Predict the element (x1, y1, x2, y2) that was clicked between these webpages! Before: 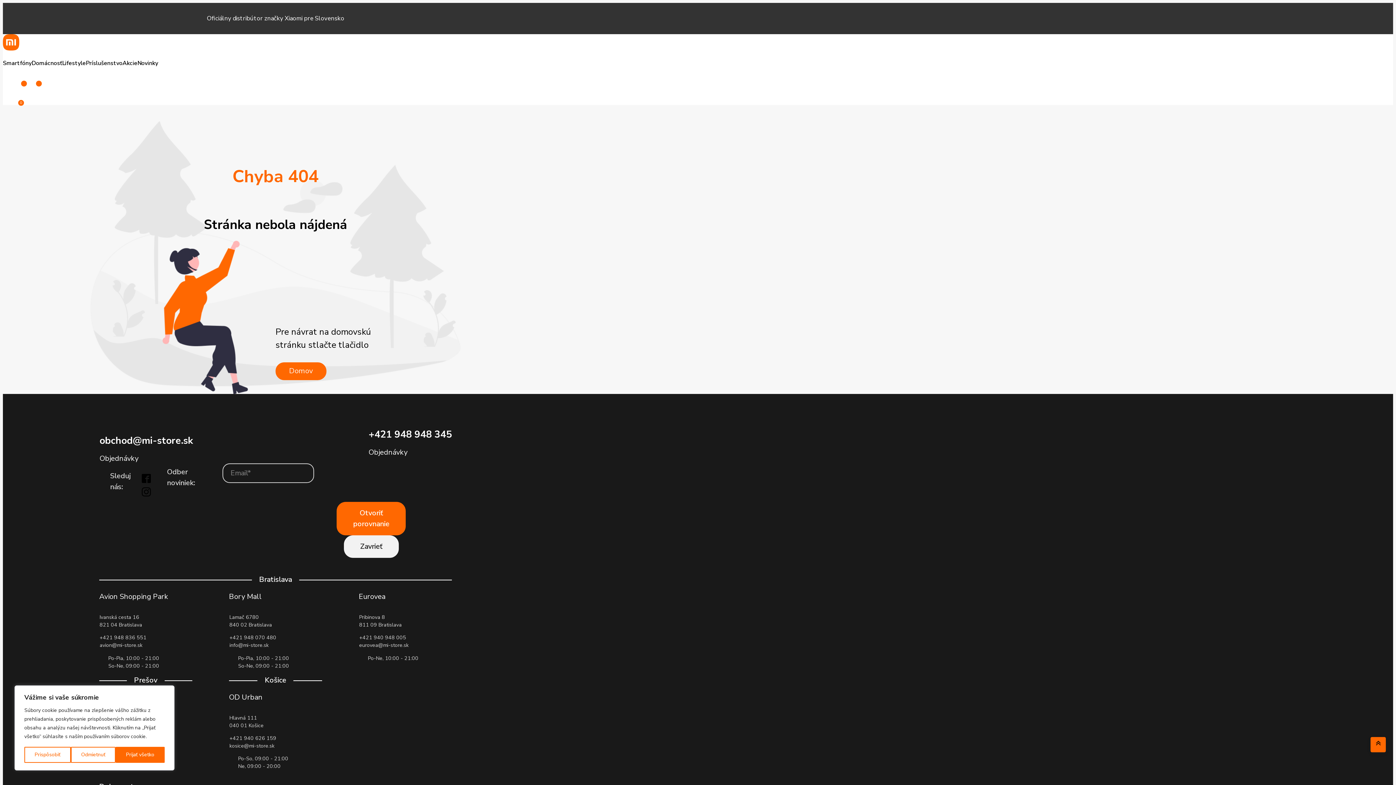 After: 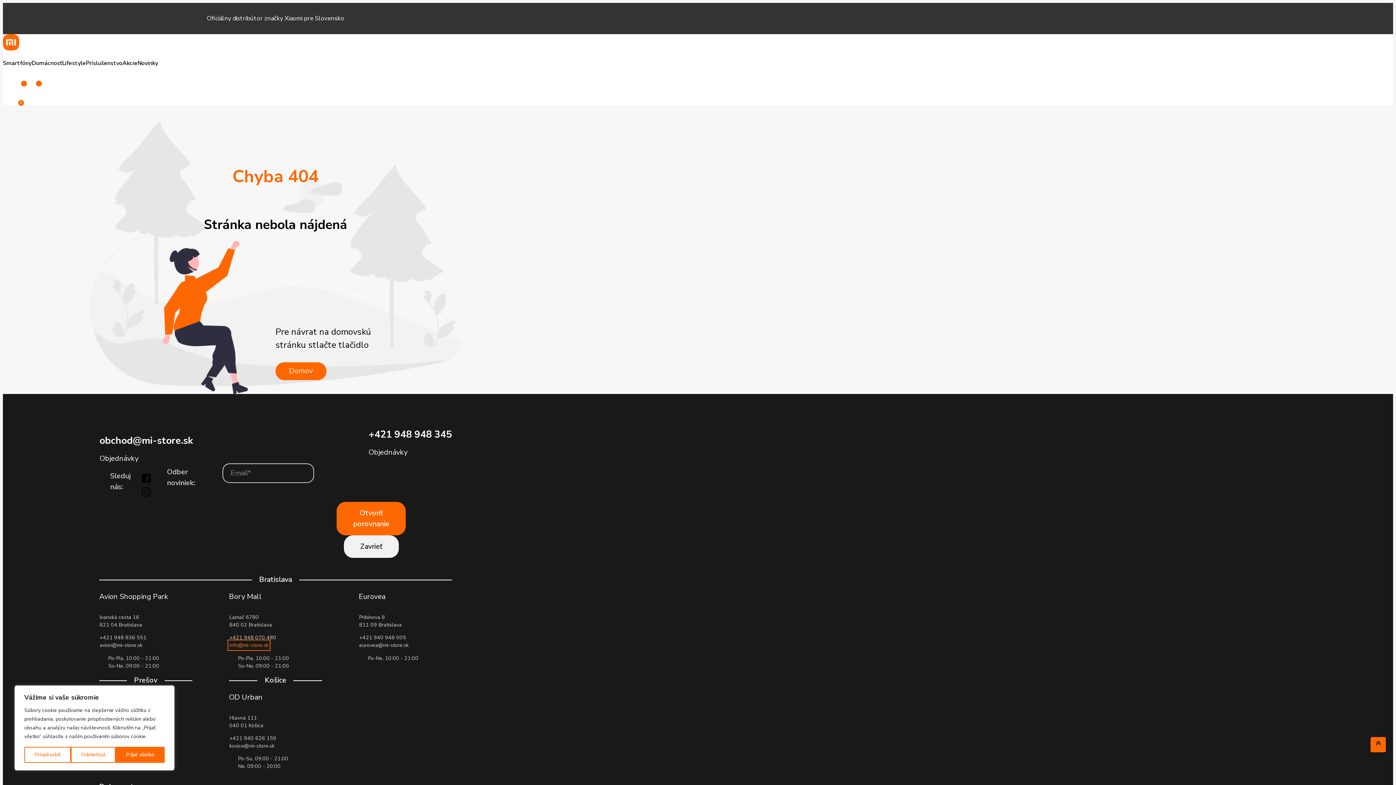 Action: label: info@mi-store.sk bbox: (229, 641, 268, 649)